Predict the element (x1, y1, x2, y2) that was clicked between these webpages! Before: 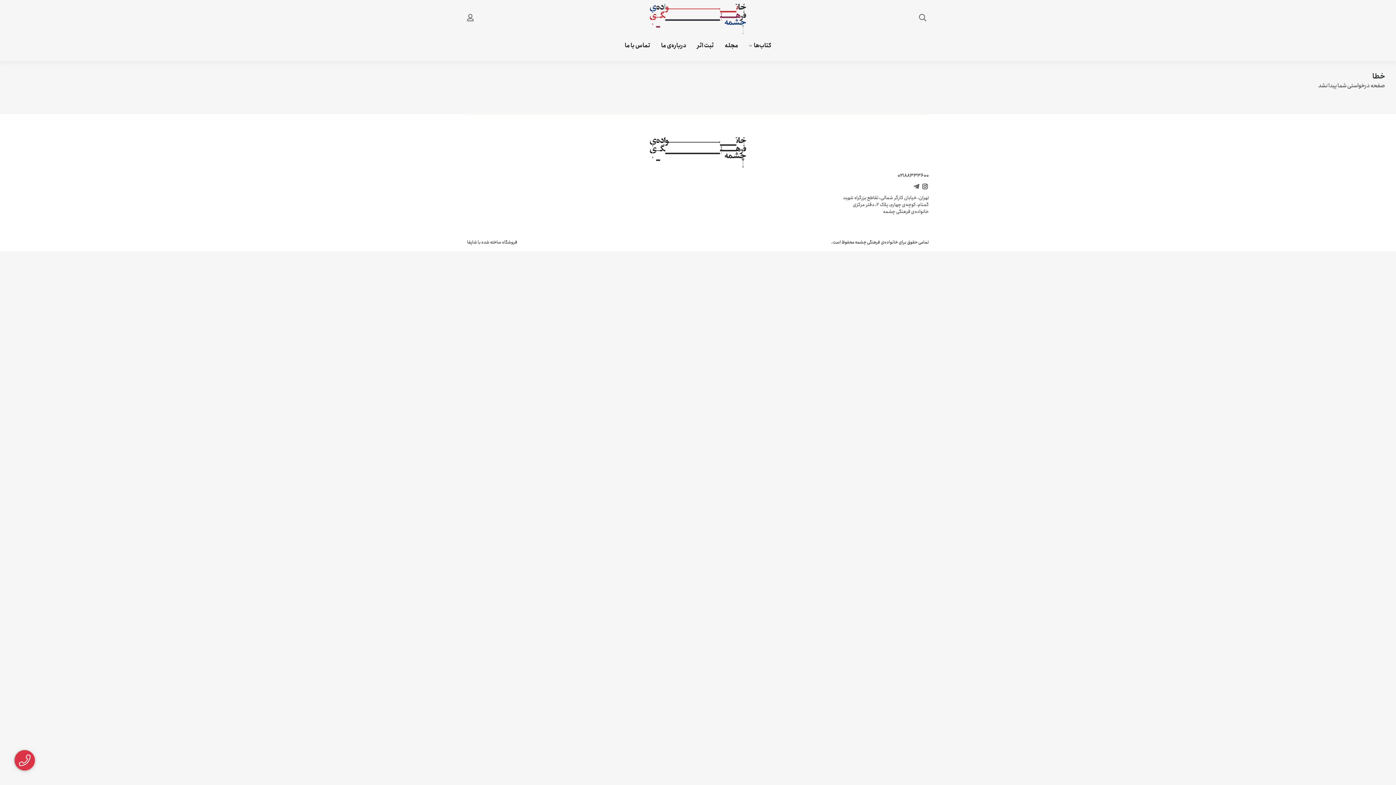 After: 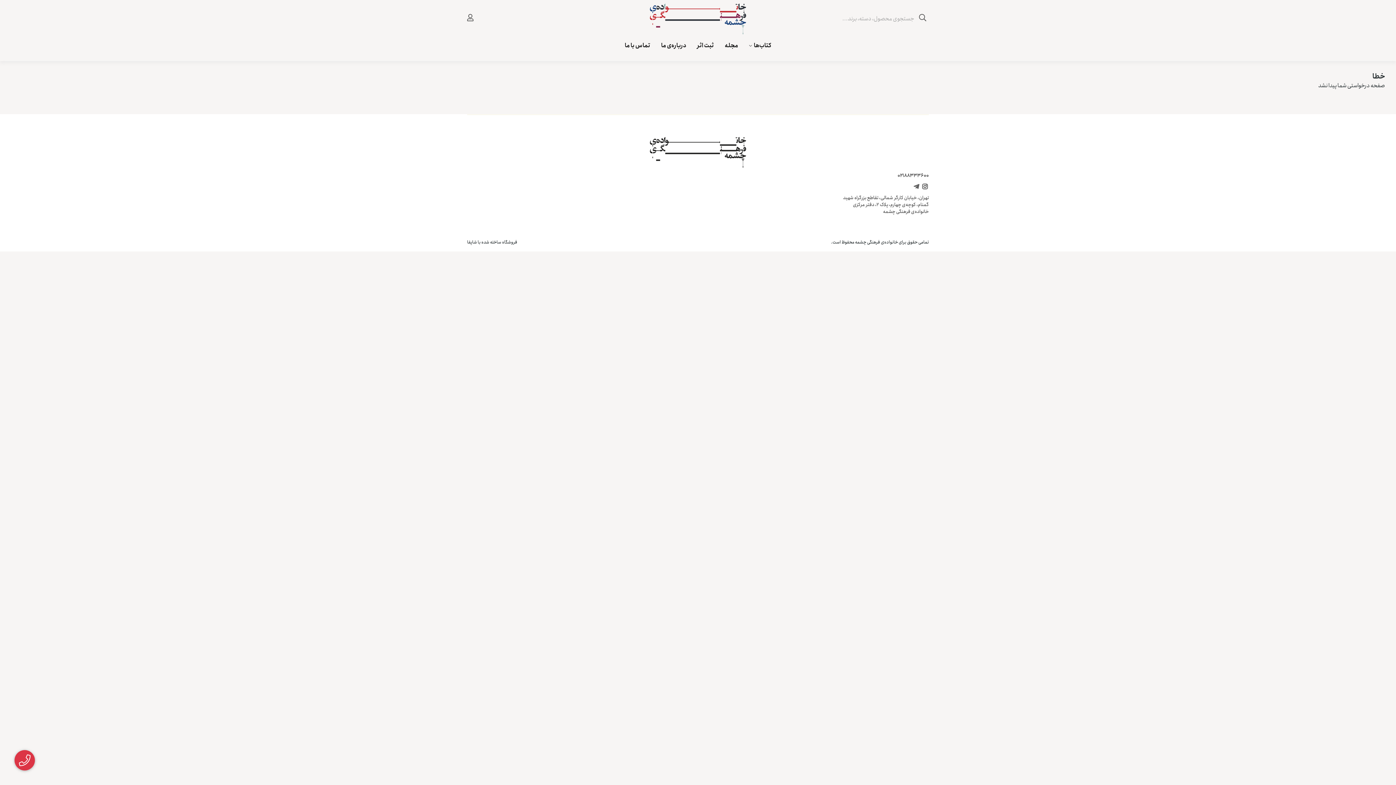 Action: bbox: (916, 11, 929, 25) label: center